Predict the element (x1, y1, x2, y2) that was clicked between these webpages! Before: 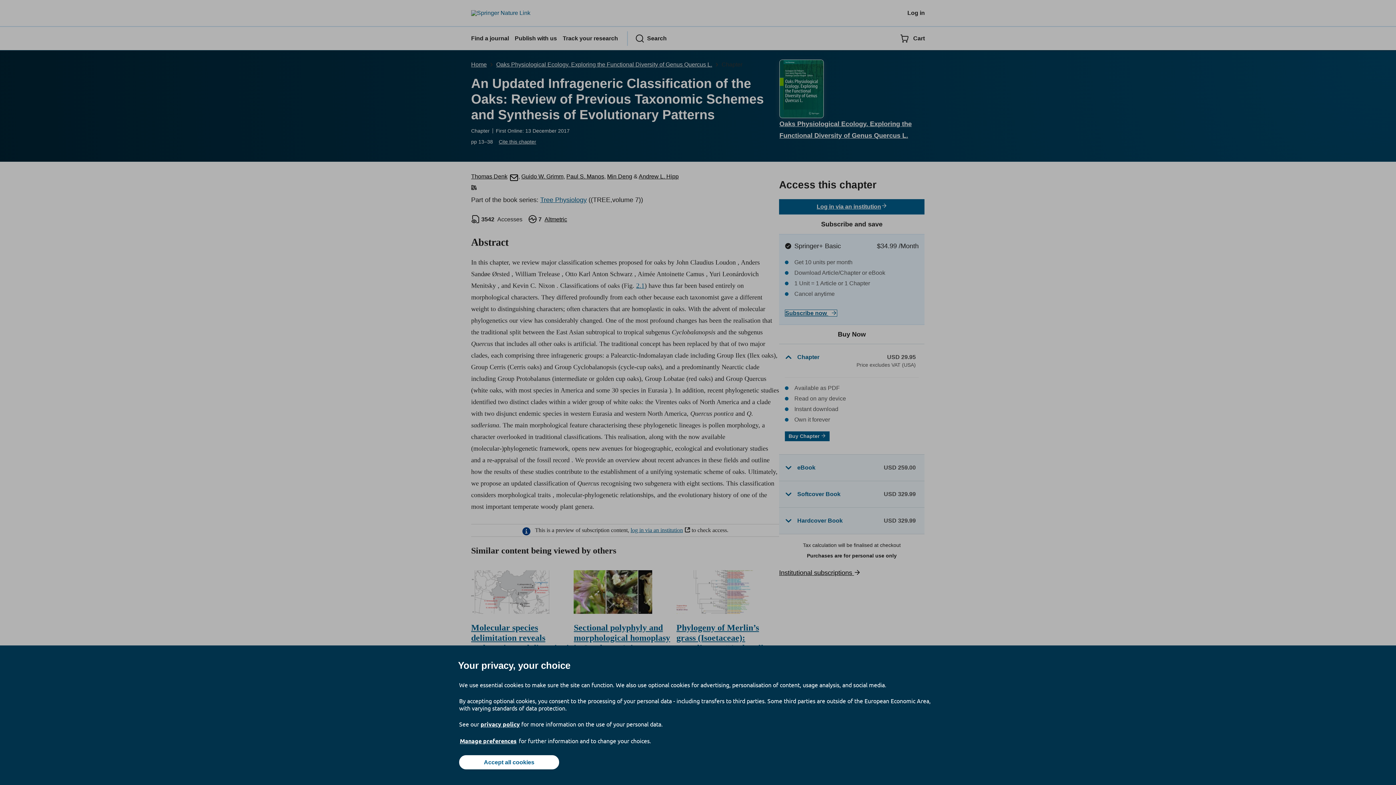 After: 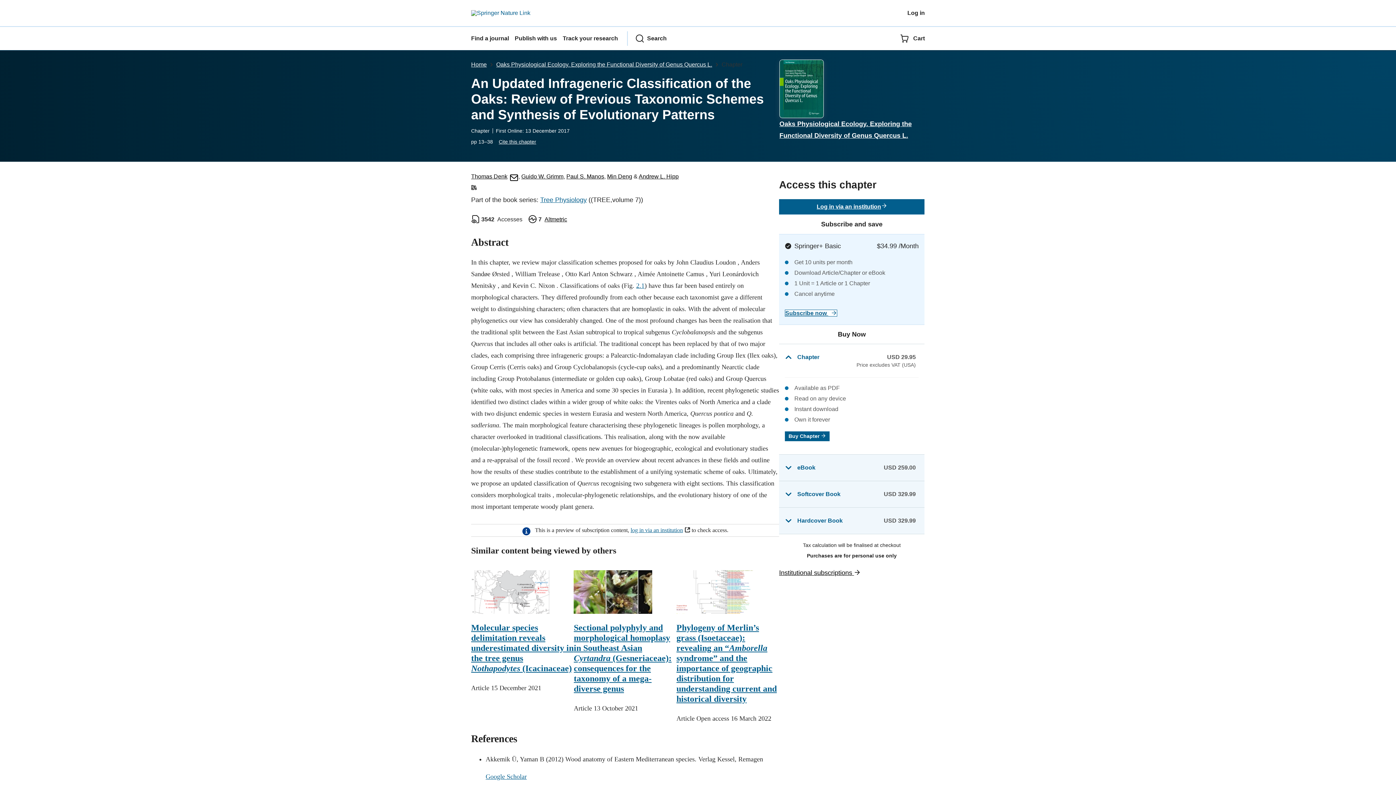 Action: label: Accept all cookies bbox: (459, 755, 559, 769)